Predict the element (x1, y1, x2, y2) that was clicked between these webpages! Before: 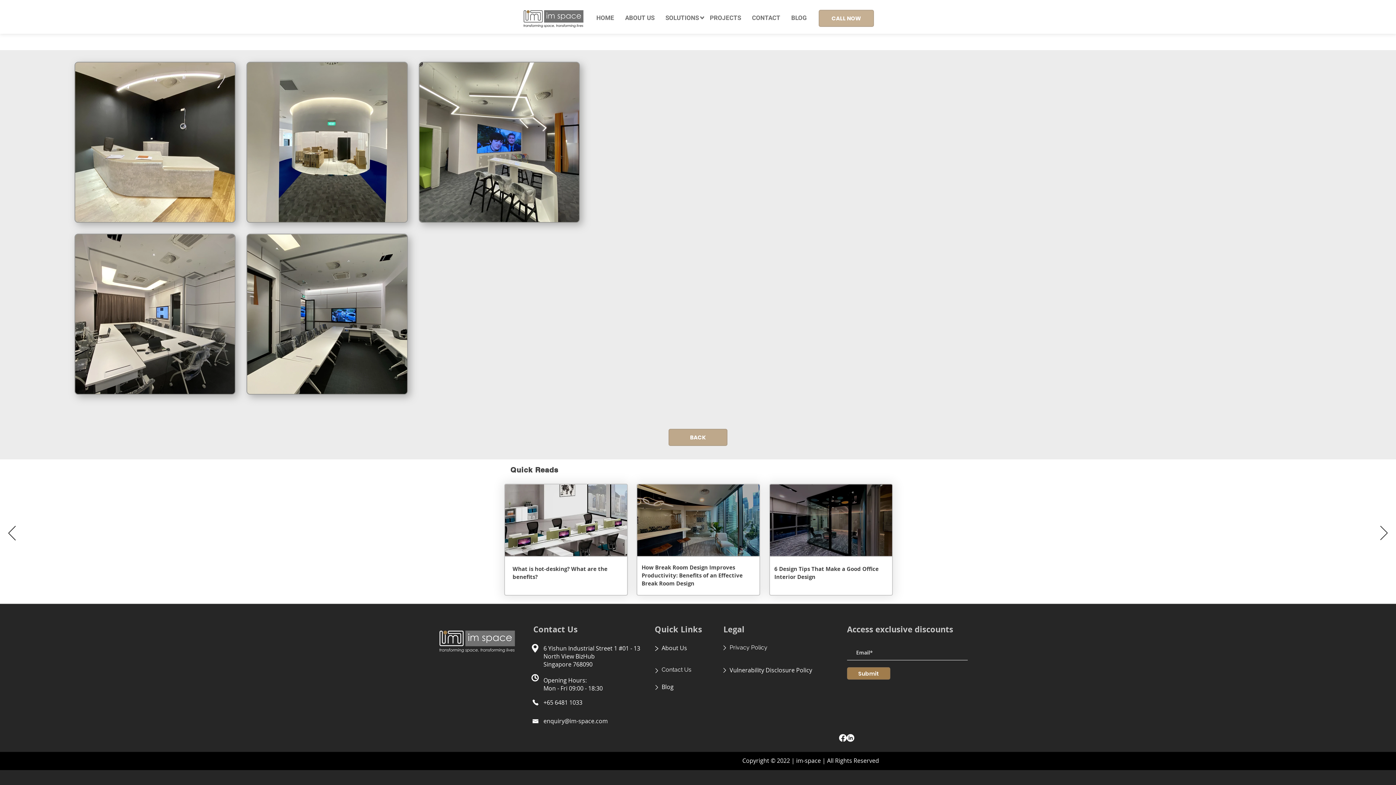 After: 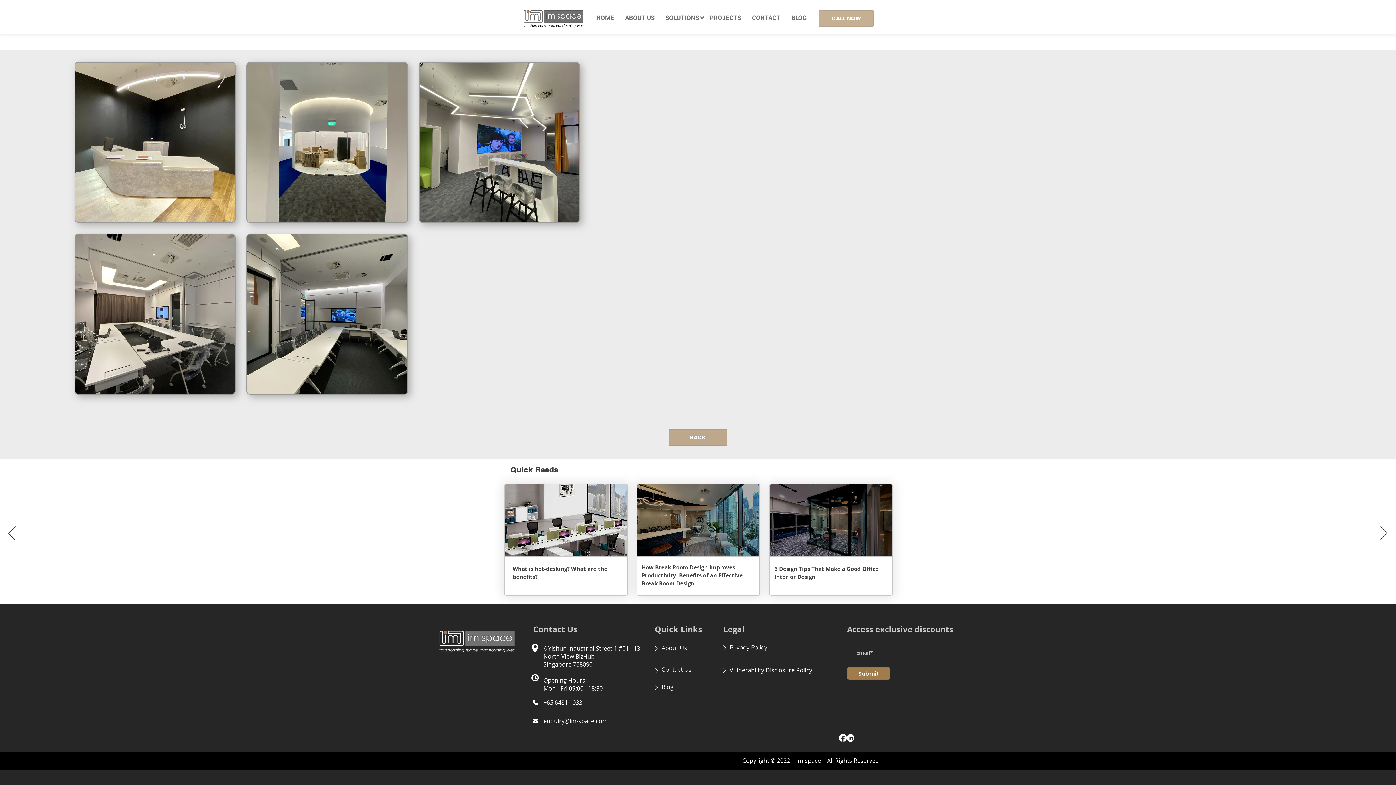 Action: label: Facebook bbox: (839, 734, 846, 742)